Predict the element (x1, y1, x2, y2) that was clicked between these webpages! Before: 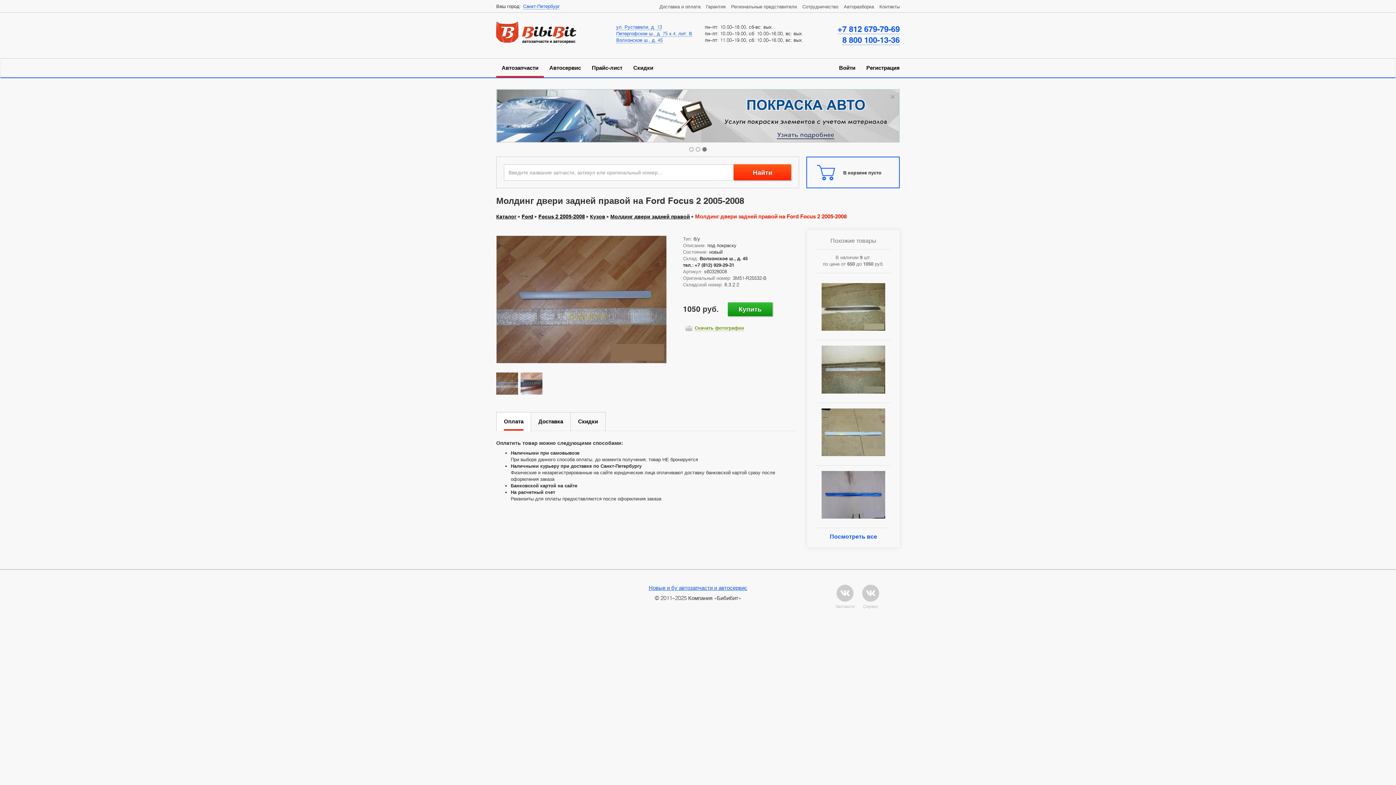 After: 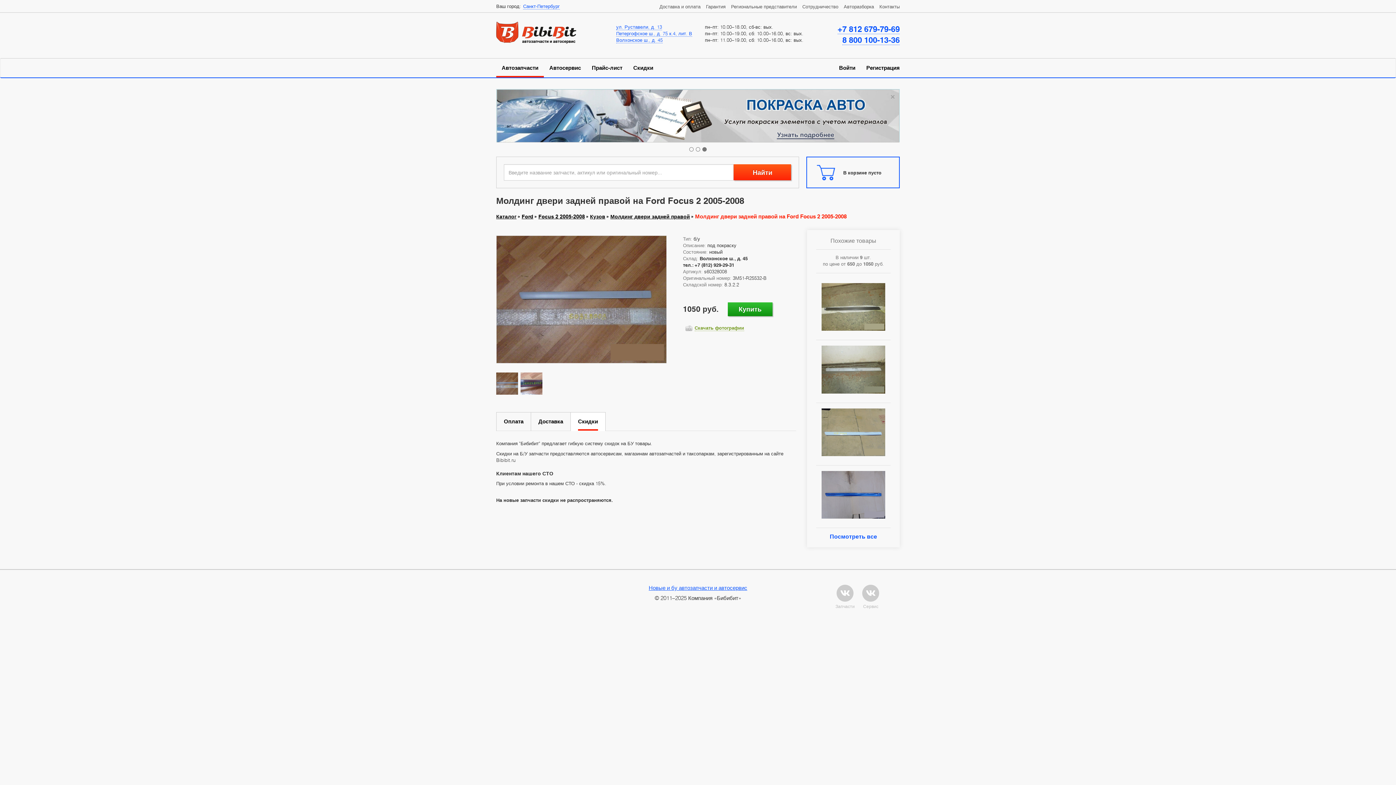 Action: bbox: (570, 412, 605, 431) label: Скидки